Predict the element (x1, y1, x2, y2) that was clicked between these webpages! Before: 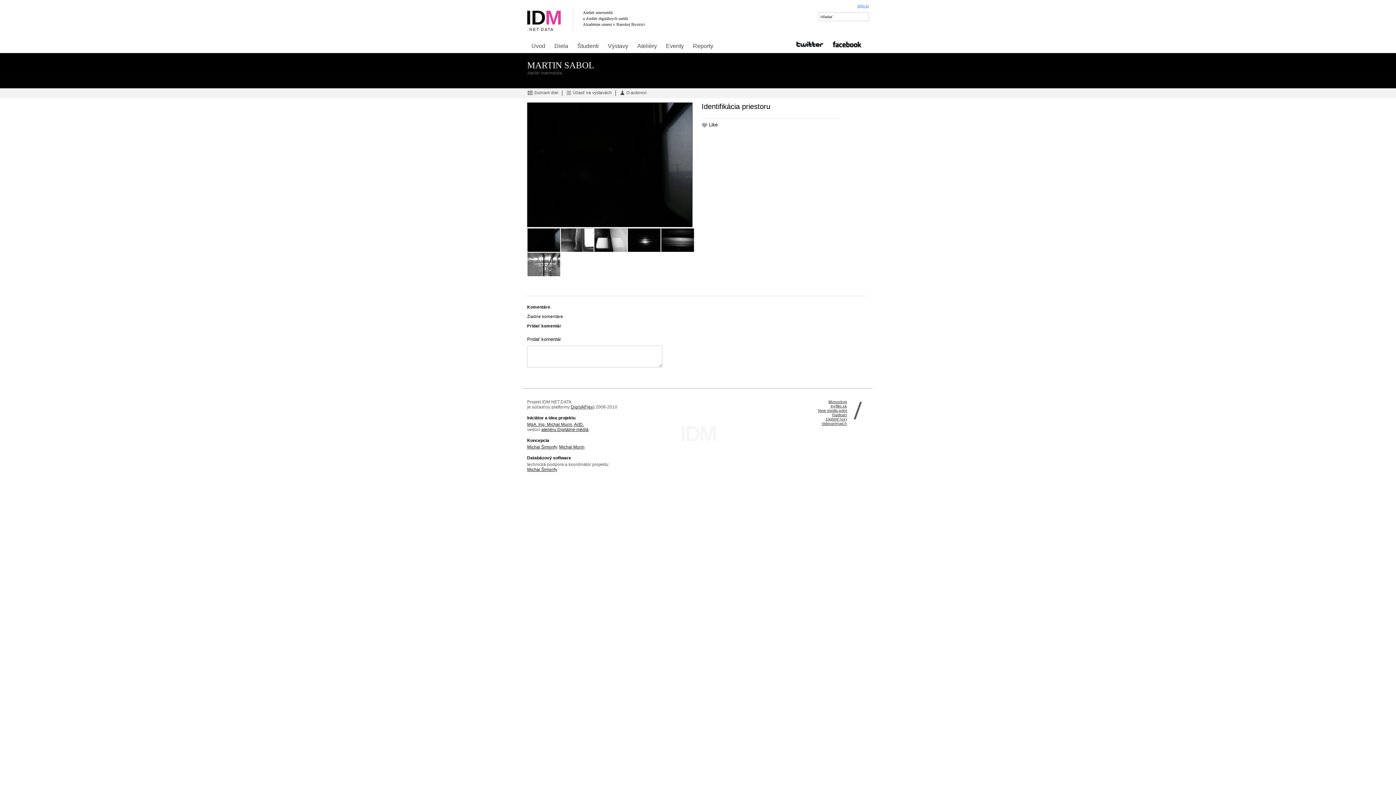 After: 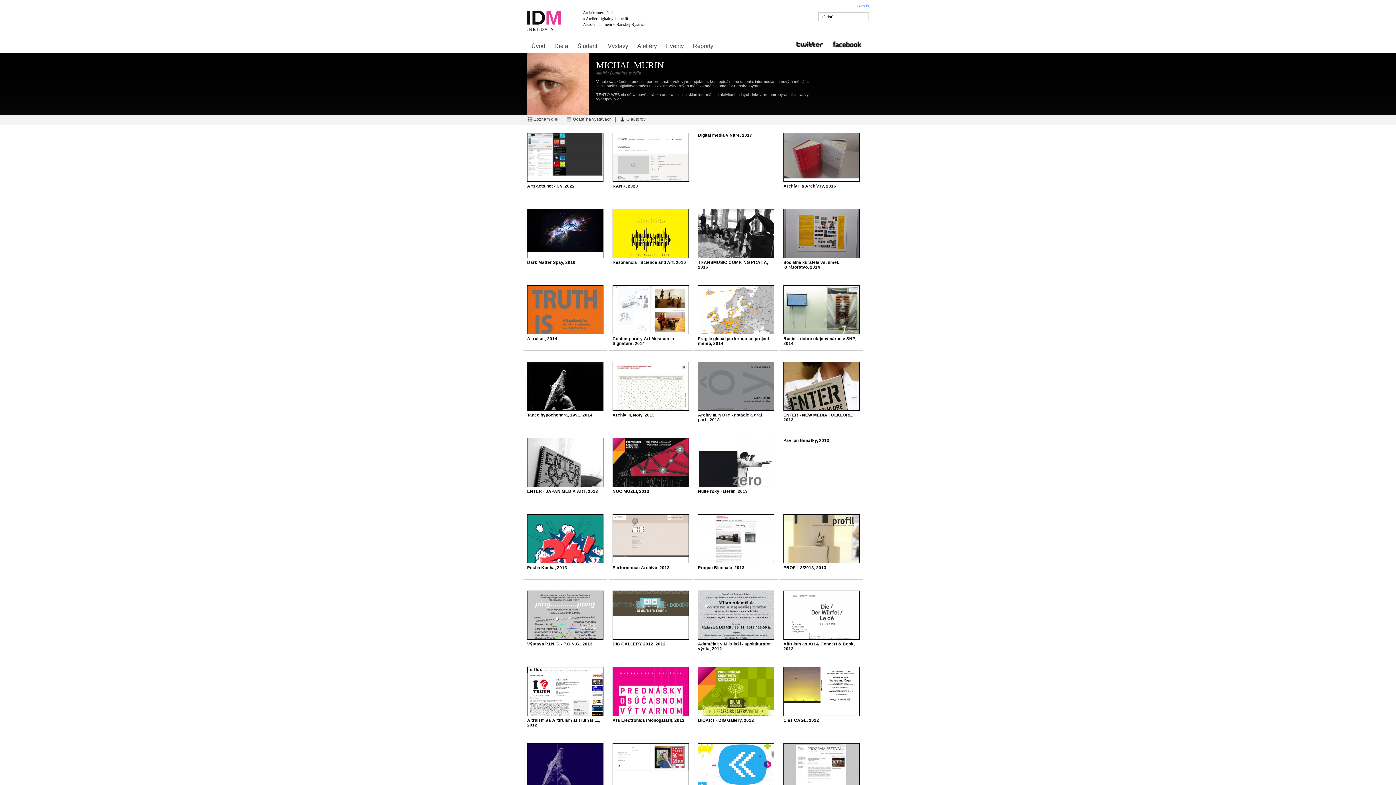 Action: label: Michal Murin bbox: (559, 444, 584, 449)